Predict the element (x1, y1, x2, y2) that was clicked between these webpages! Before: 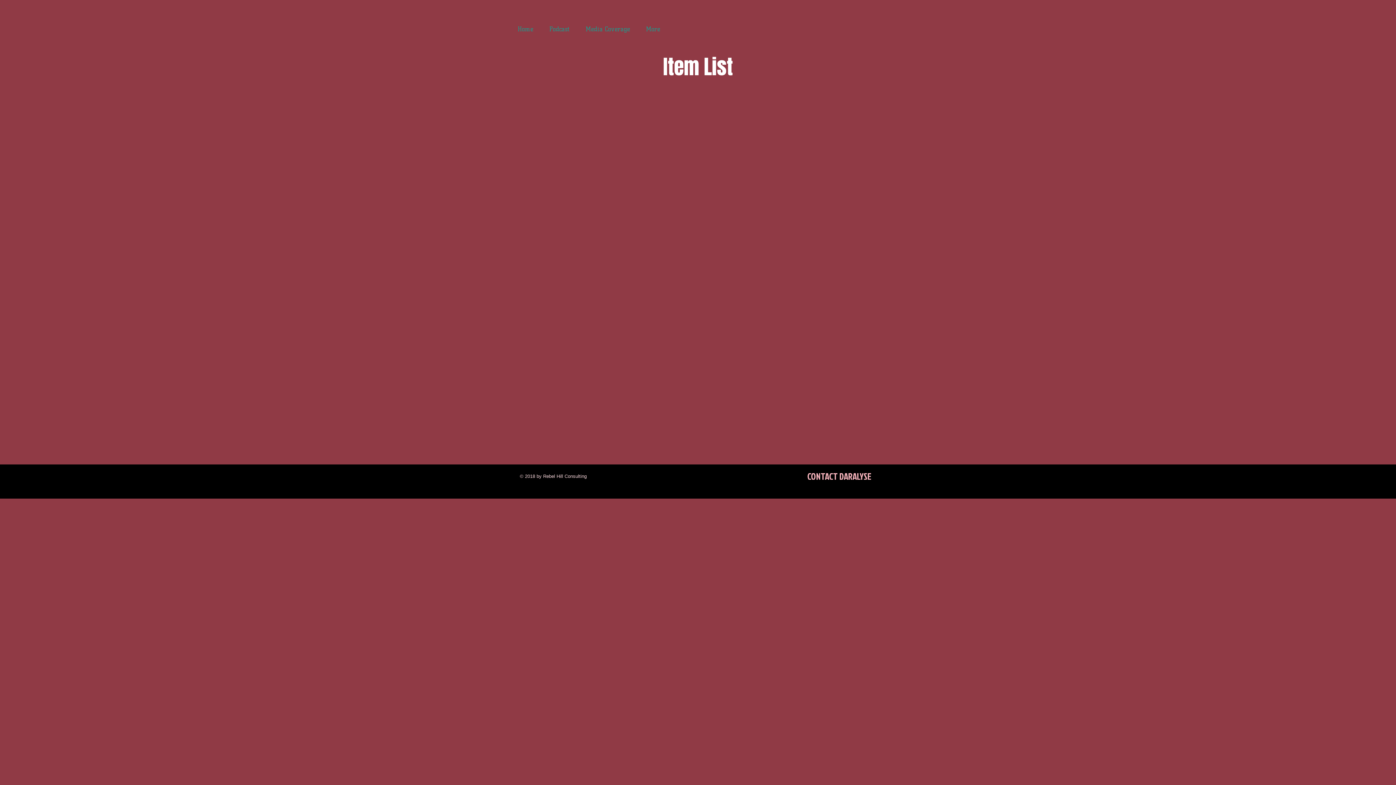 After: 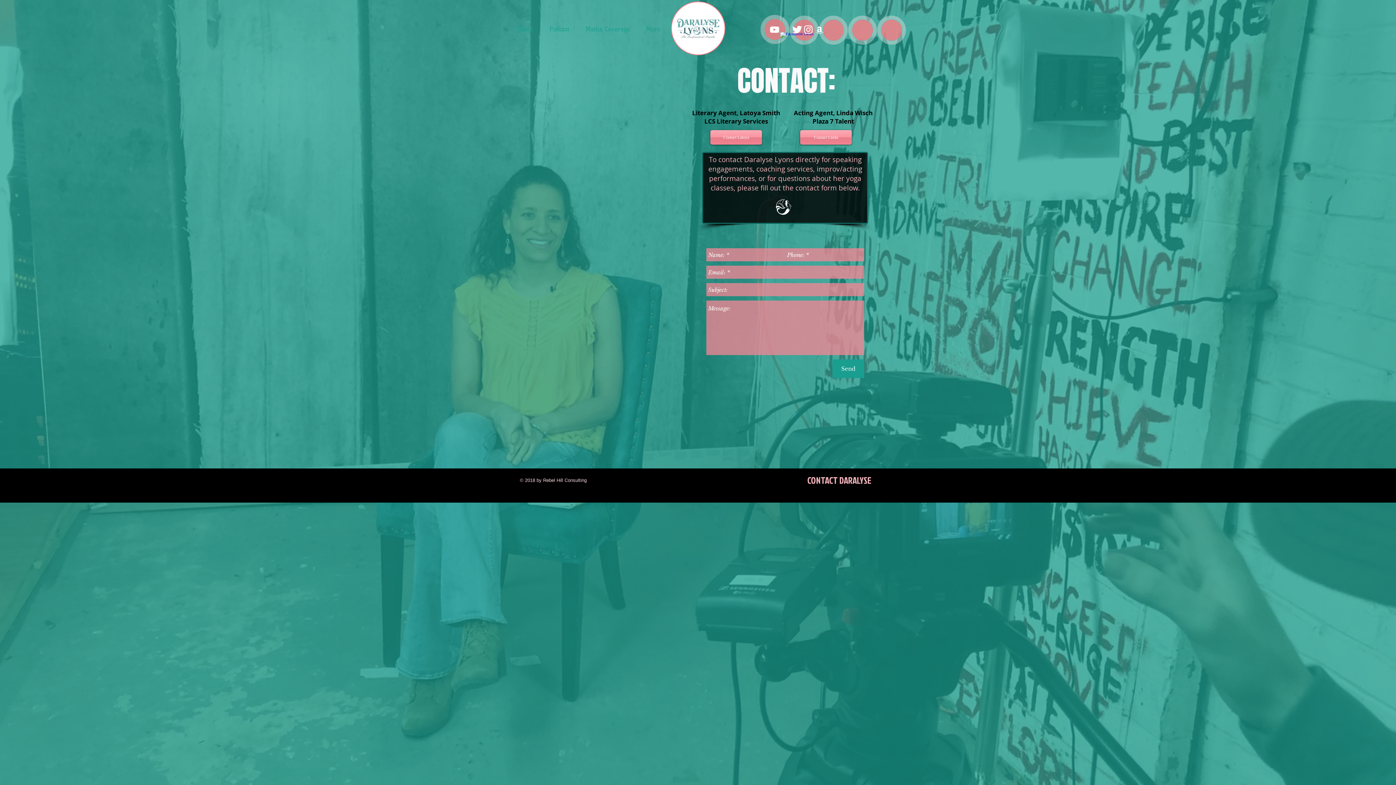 Action: bbox: (807, 470, 871, 482) label: CONTACT DARALYSE